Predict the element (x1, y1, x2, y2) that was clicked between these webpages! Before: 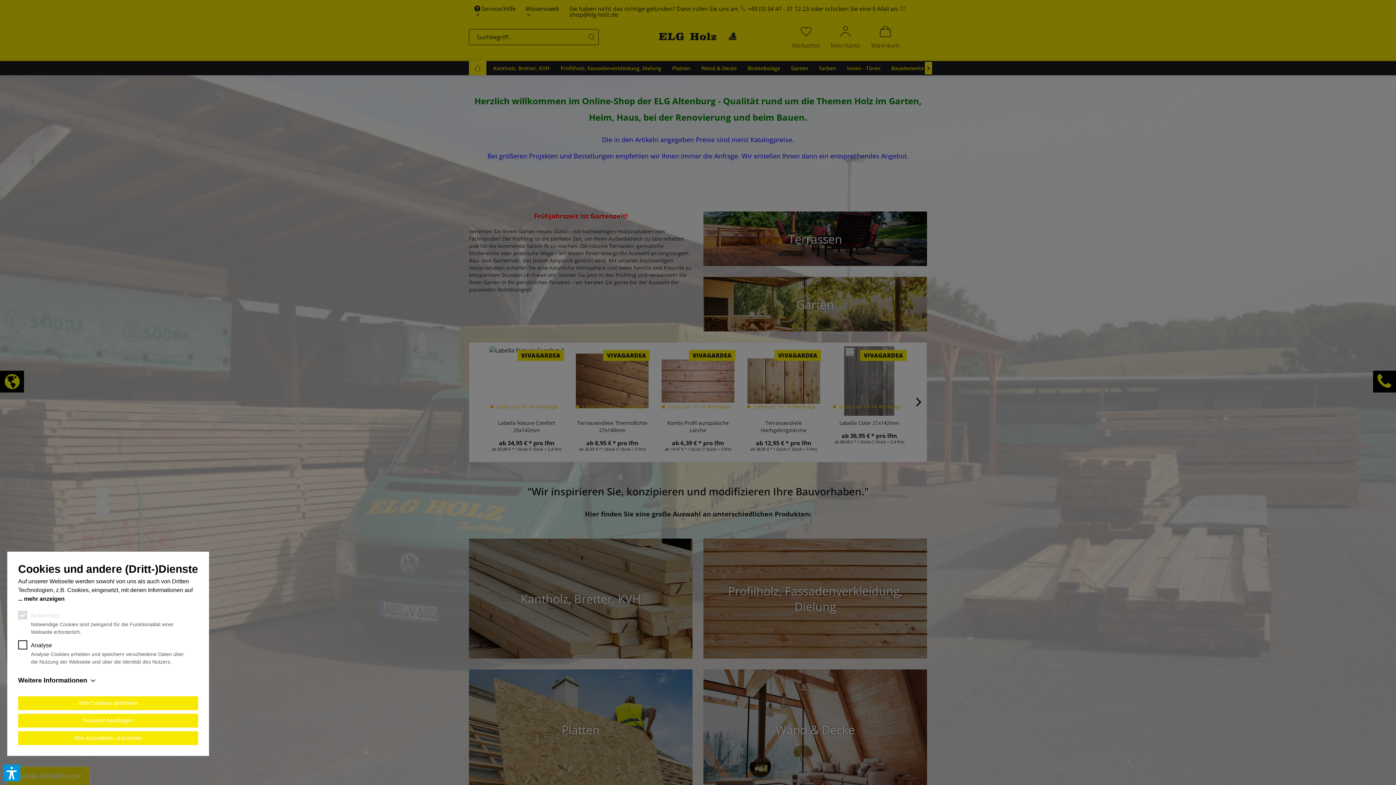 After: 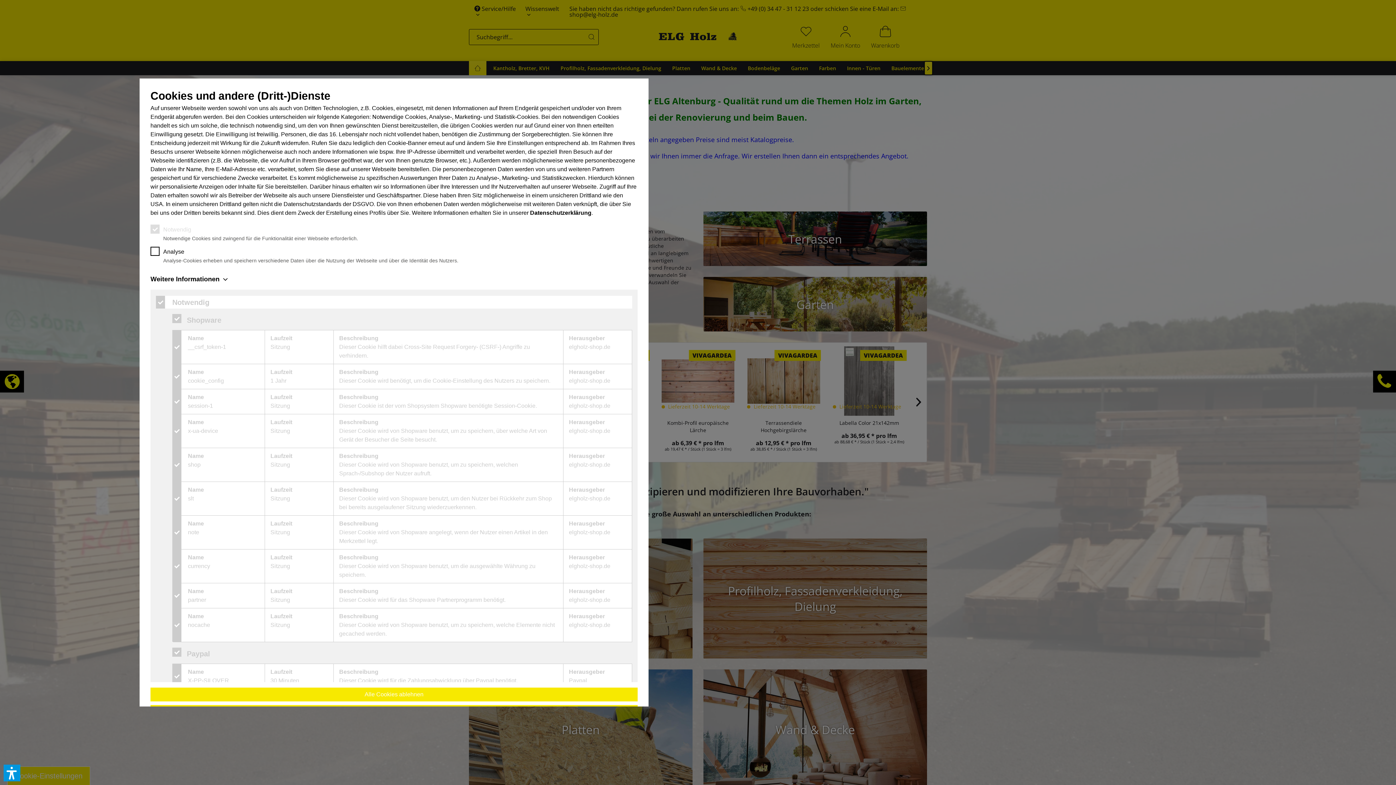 Action: label: Weitere Informationen bbox: (18, 676, 198, 685)